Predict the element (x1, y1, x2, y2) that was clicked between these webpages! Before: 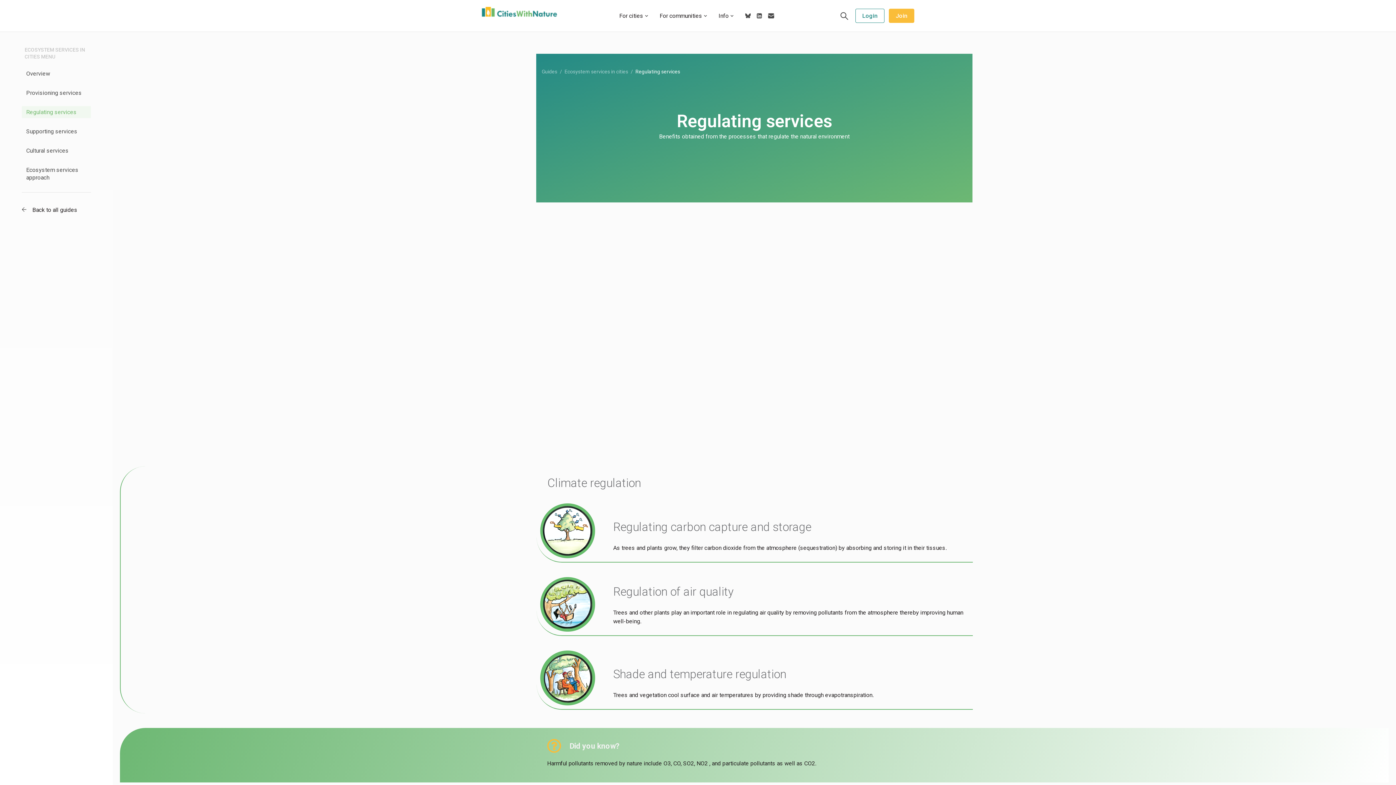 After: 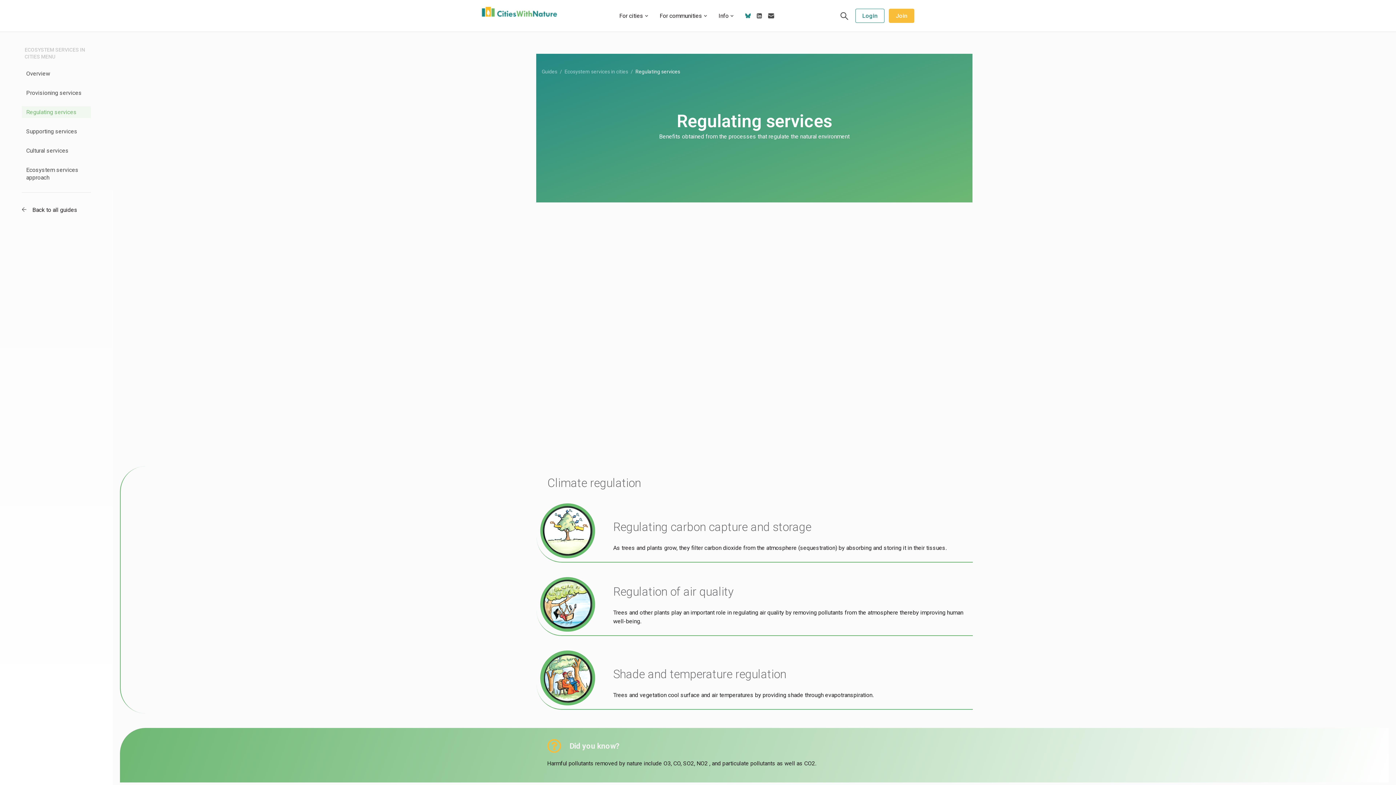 Action: bbox: (745, 13, 750, 18)